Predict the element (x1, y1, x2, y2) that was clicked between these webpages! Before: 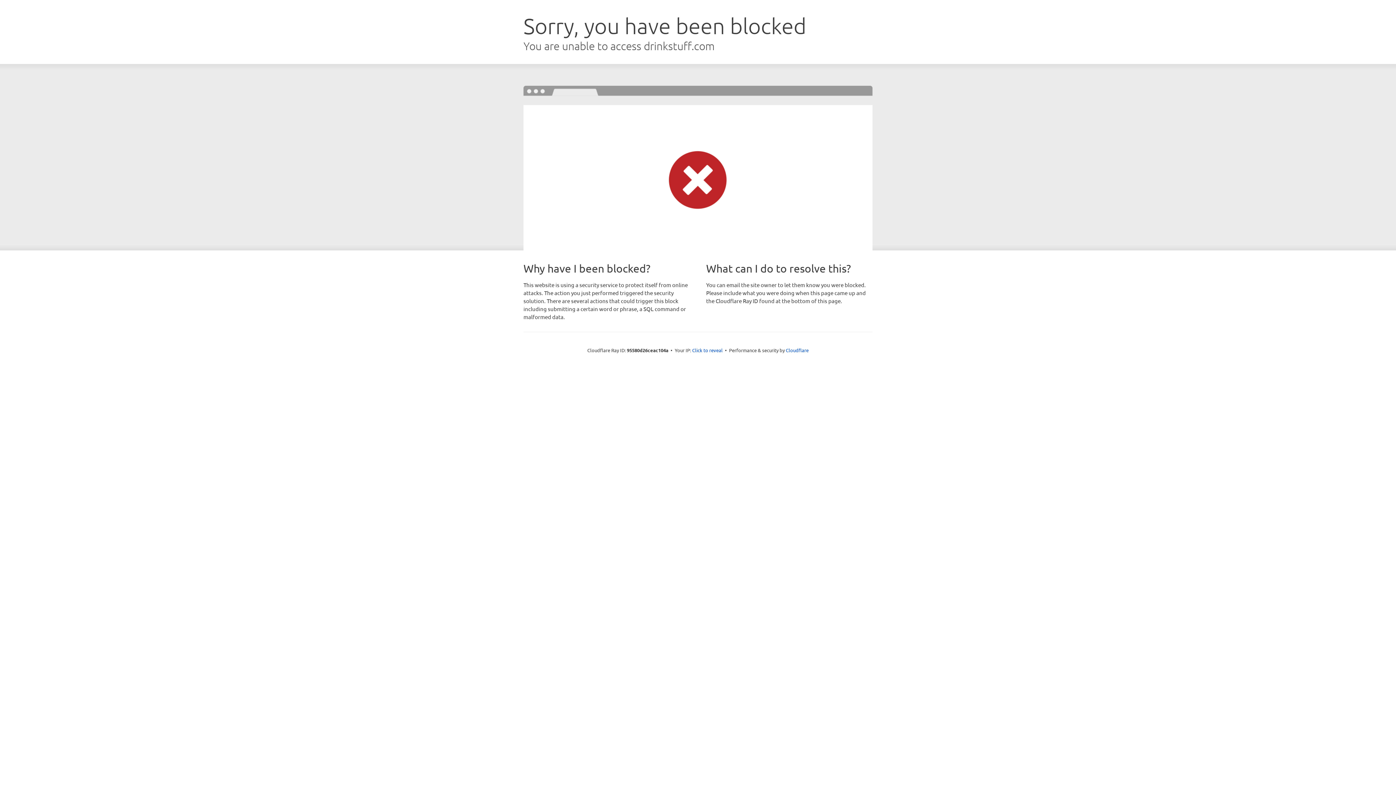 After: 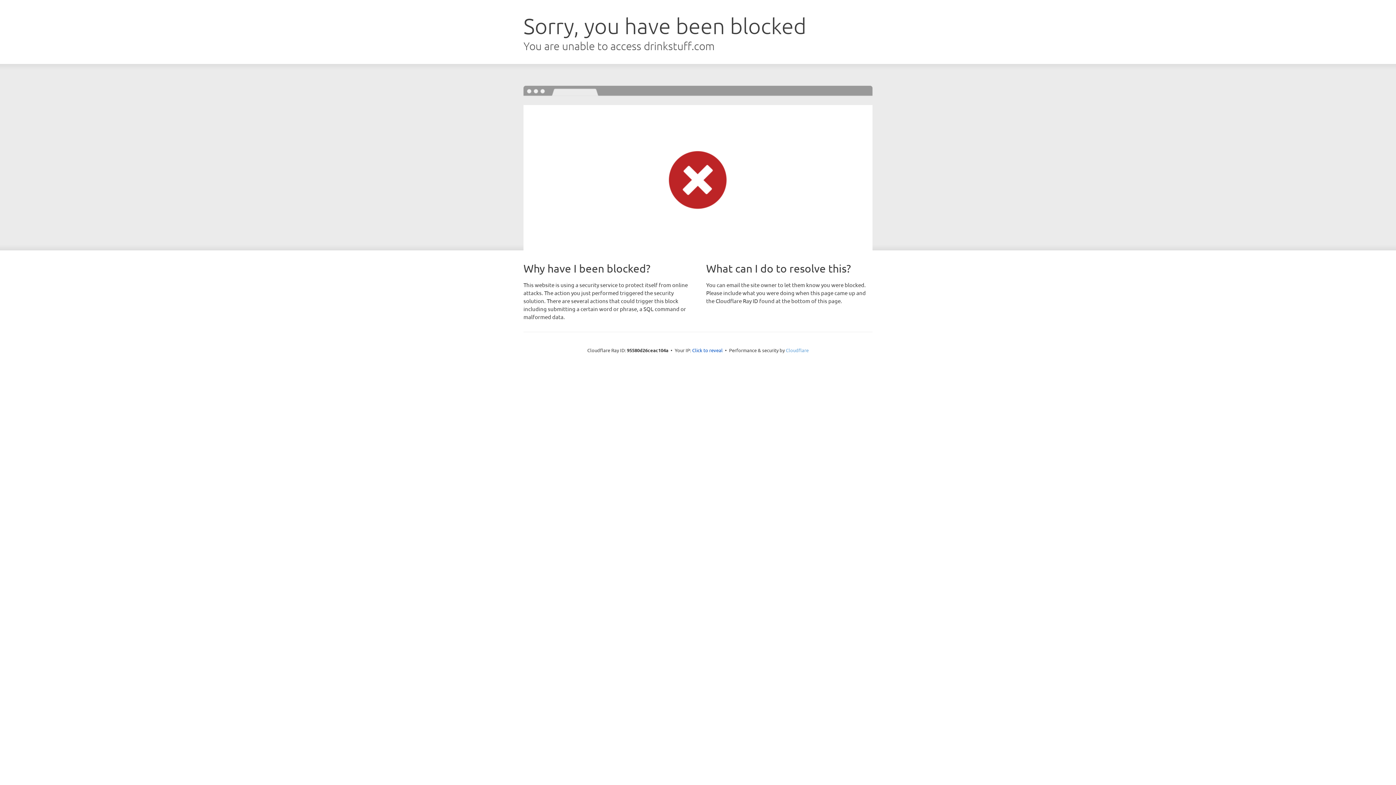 Action: label: Cloudflare bbox: (786, 347, 808, 353)